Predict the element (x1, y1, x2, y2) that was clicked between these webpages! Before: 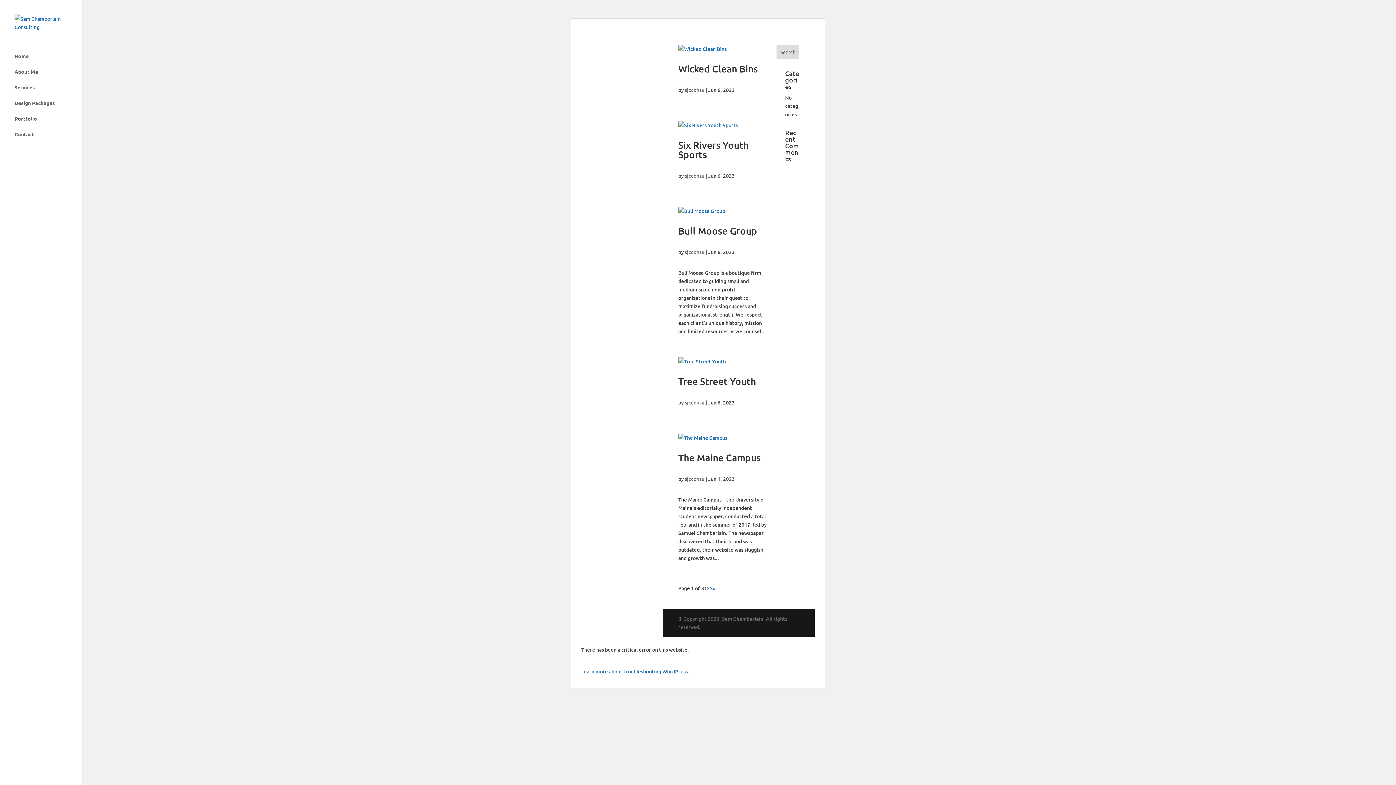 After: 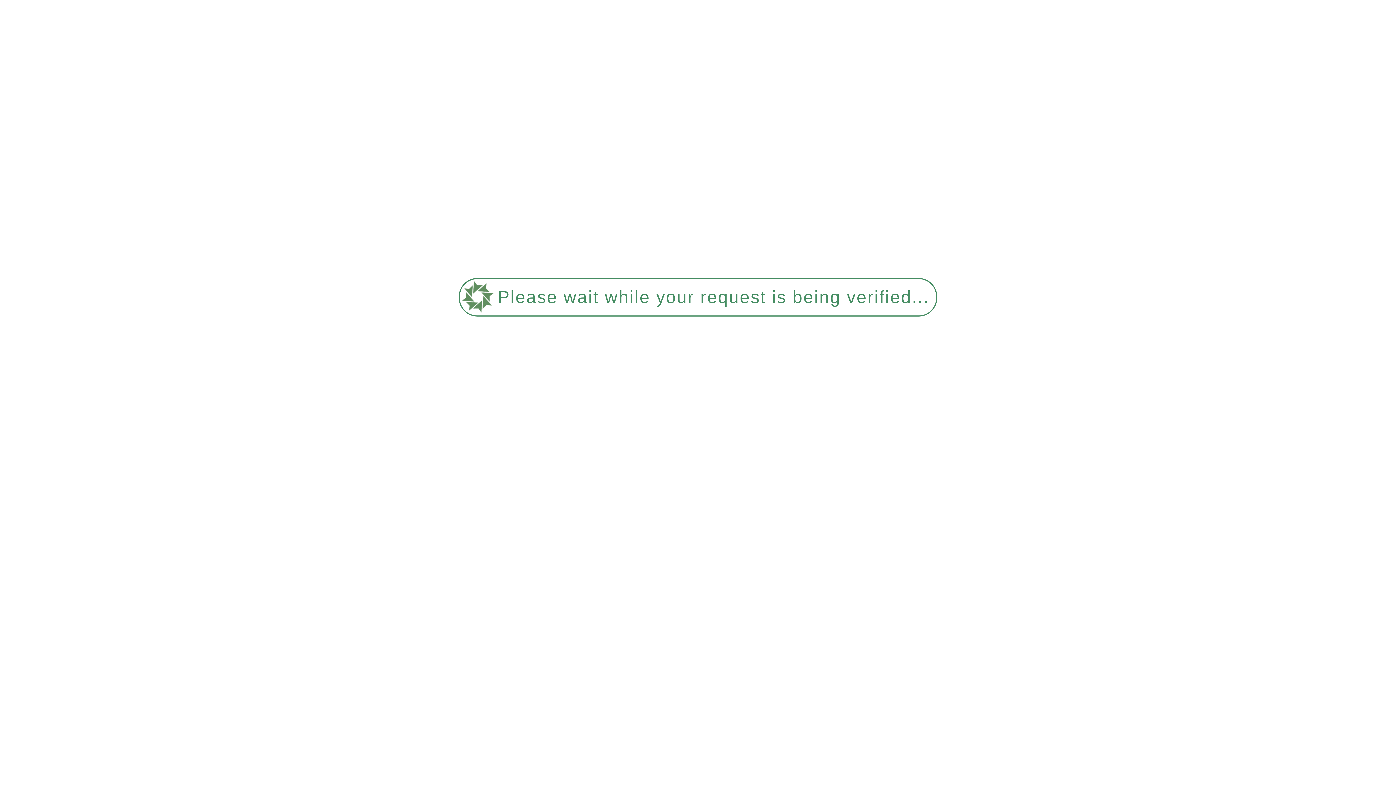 Action: label: sjcconsu bbox: (684, 172, 704, 179)